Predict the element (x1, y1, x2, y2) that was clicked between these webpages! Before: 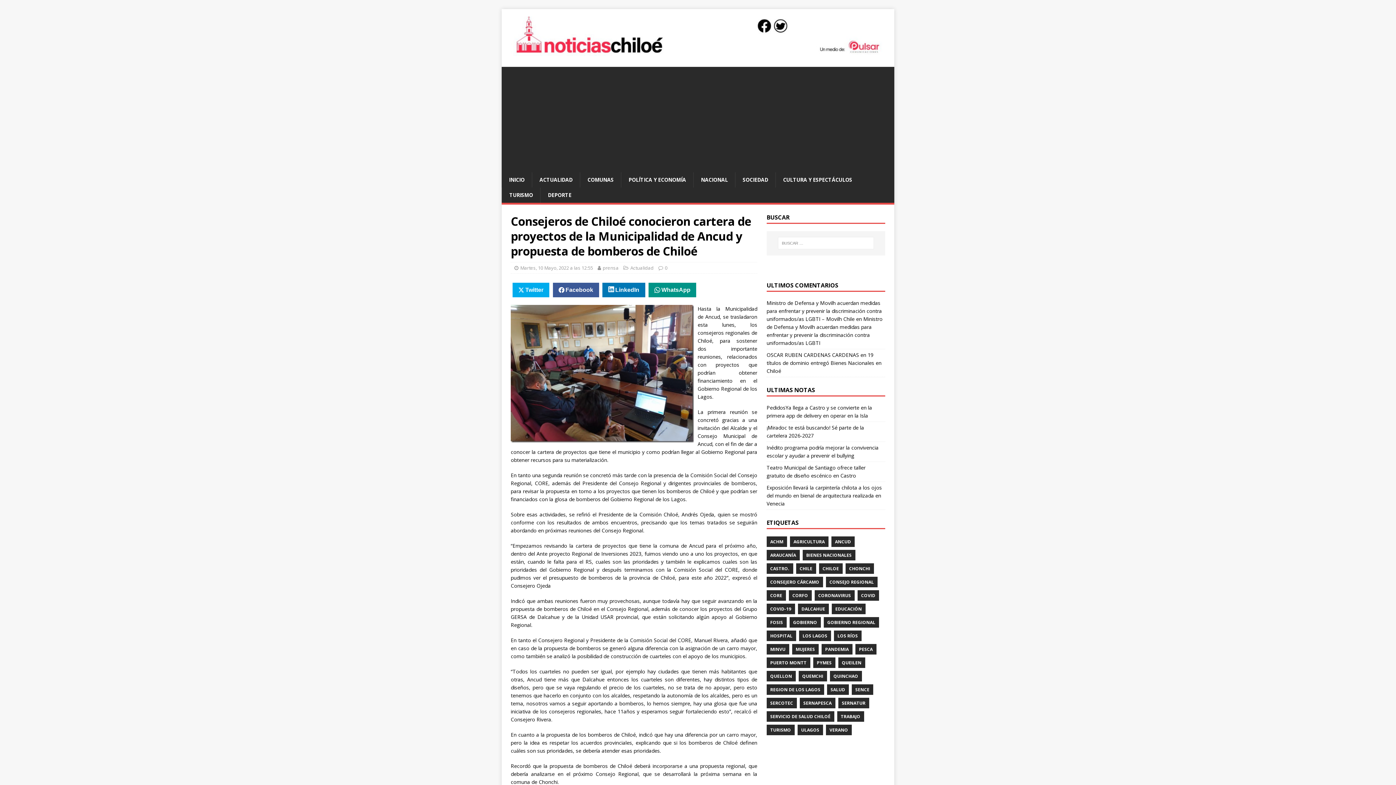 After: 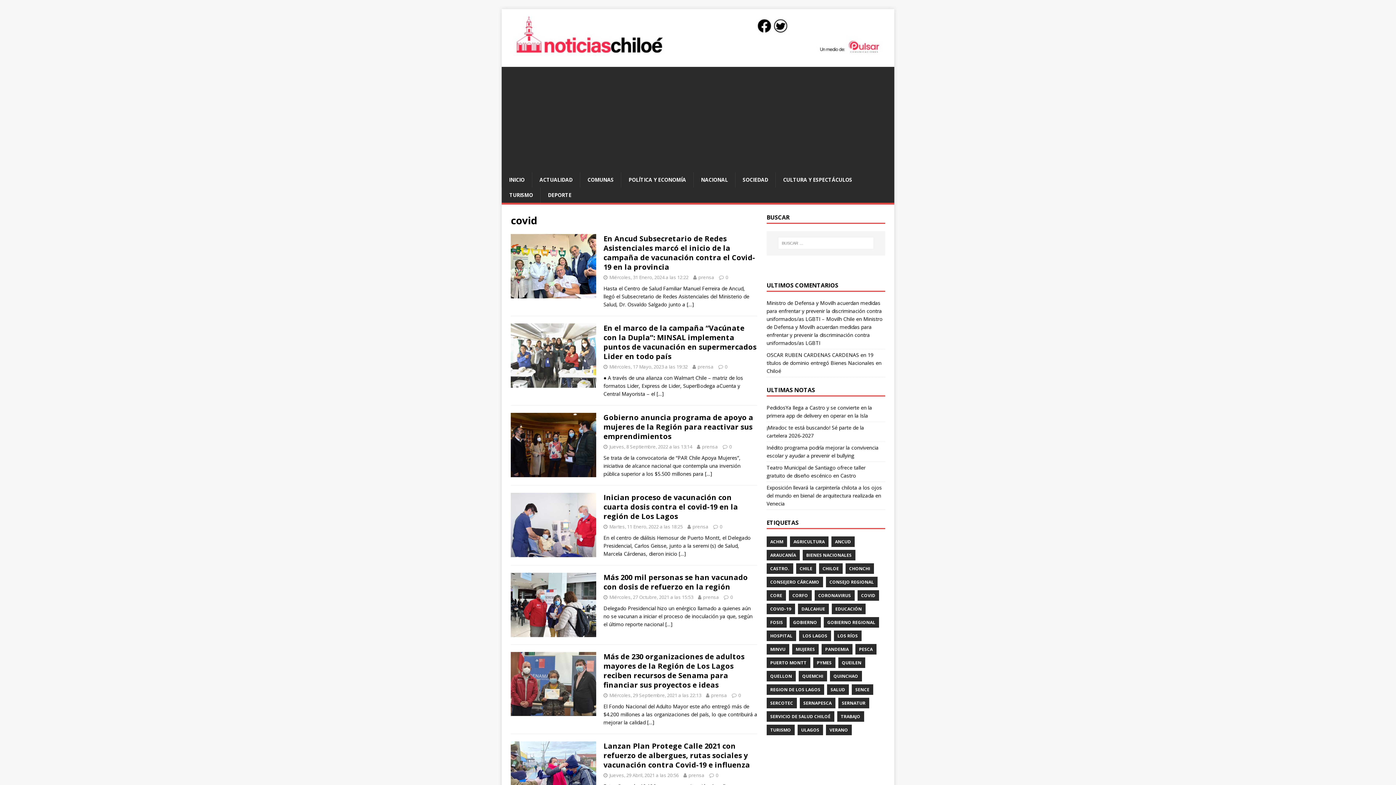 Action: label: COVID bbox: (857, 590, 879, 601)